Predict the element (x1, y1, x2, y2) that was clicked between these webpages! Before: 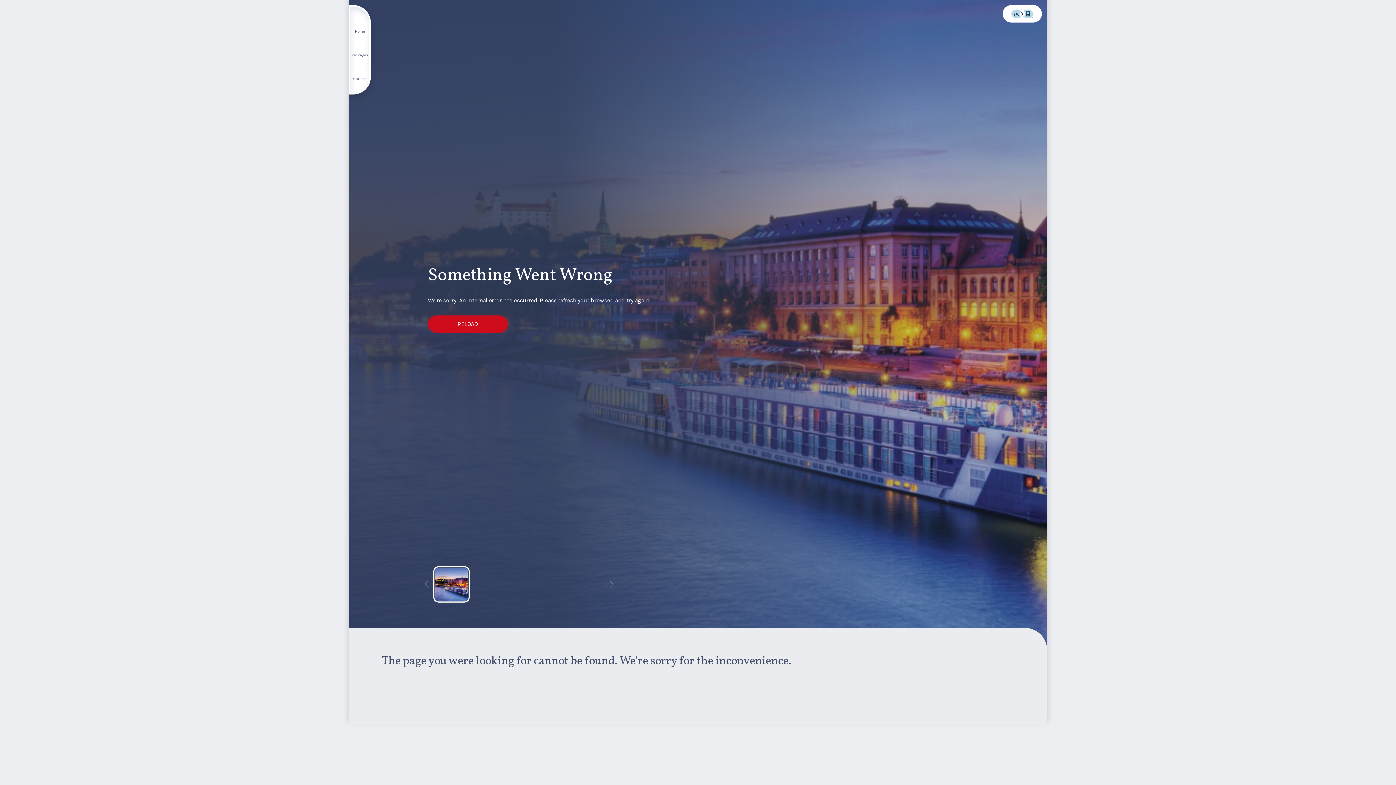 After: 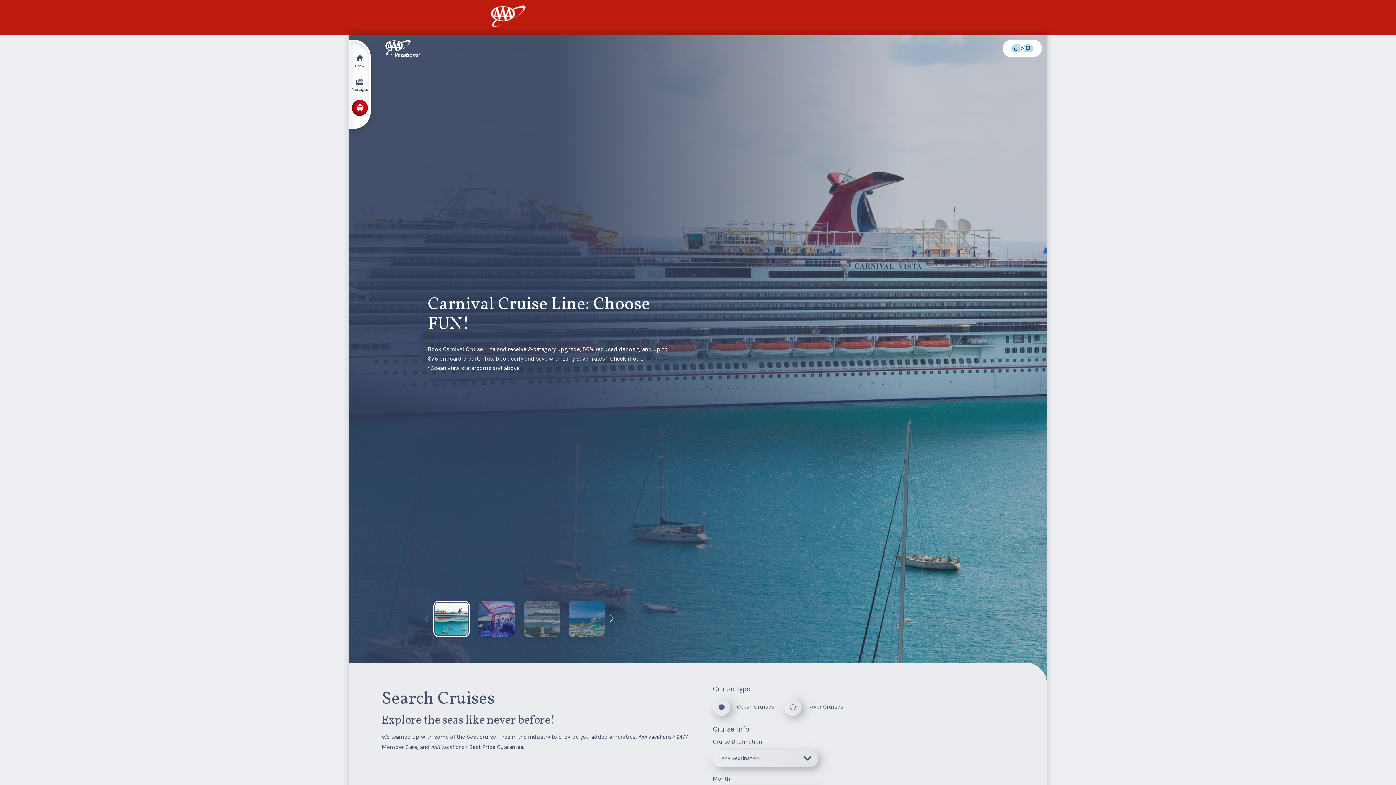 Action: label: Cruises bbox: (350, 65, 369, 81)